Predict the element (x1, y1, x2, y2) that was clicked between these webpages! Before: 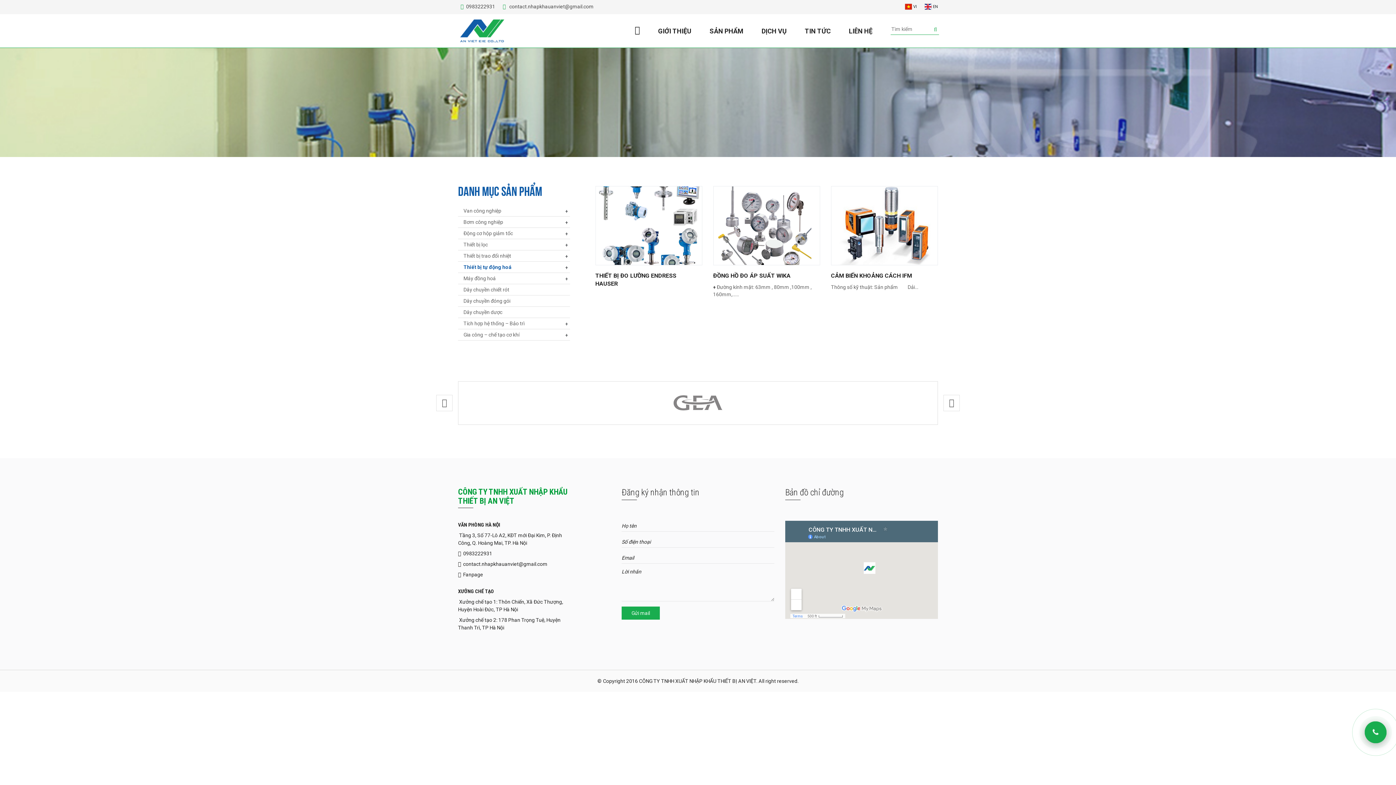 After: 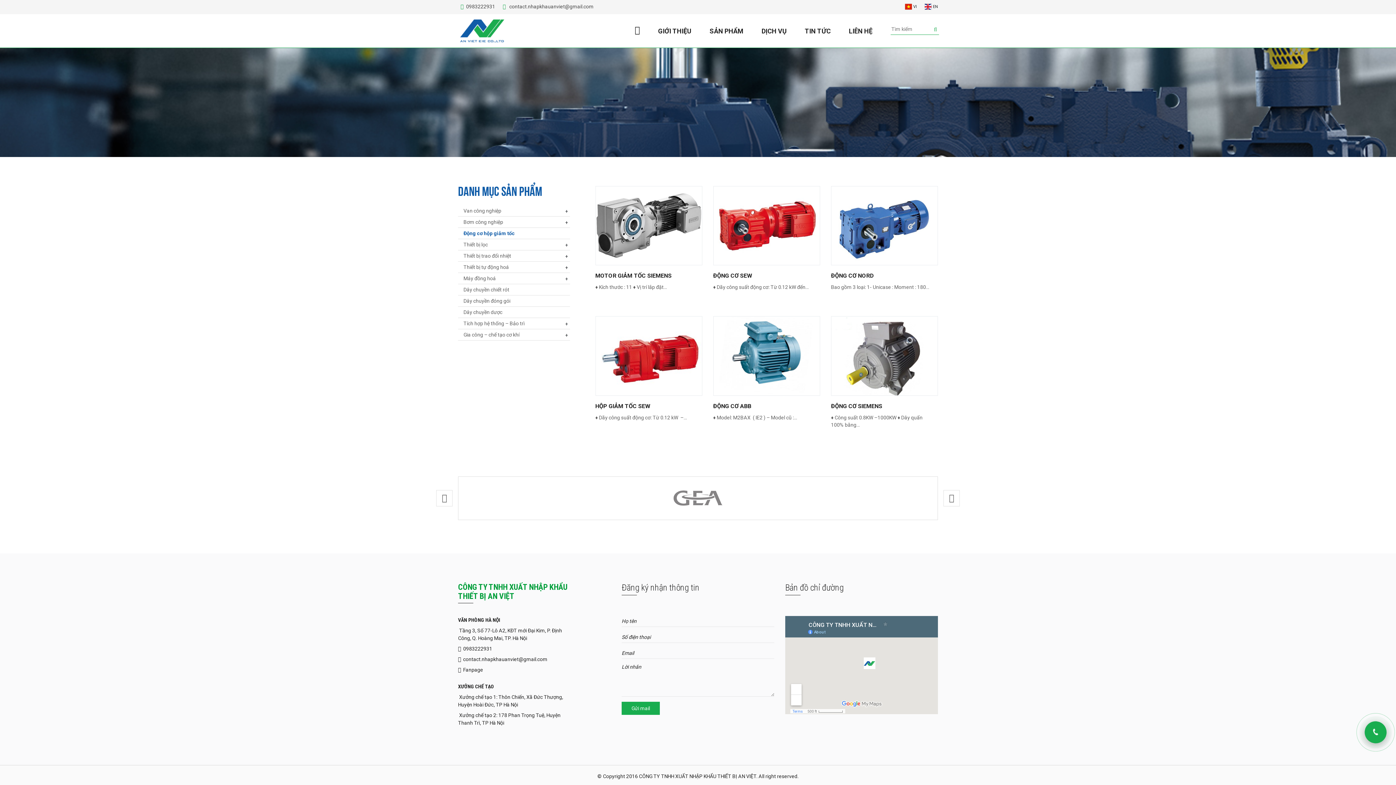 Action: bbox: (458, 227, 570, 239) label: Động cơ hộp giảm tốc